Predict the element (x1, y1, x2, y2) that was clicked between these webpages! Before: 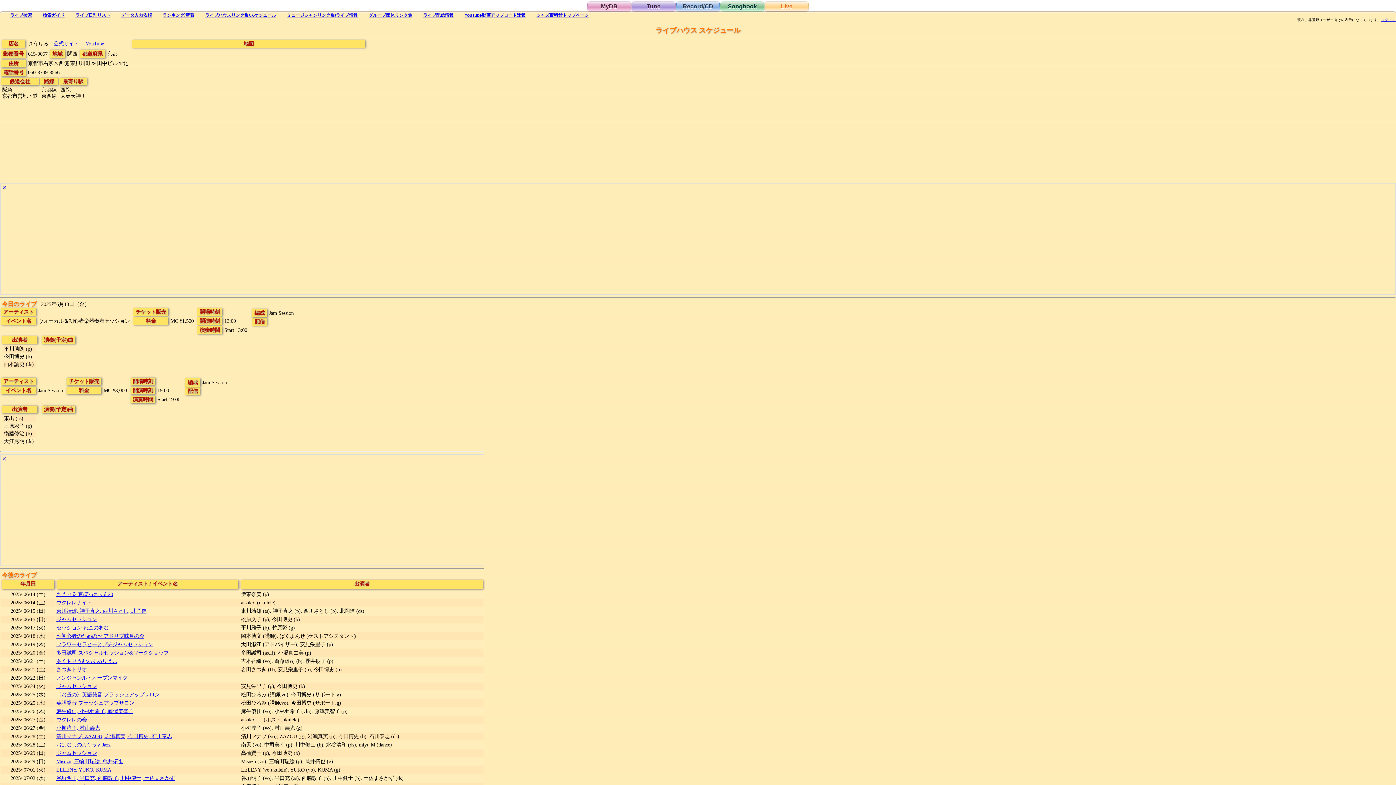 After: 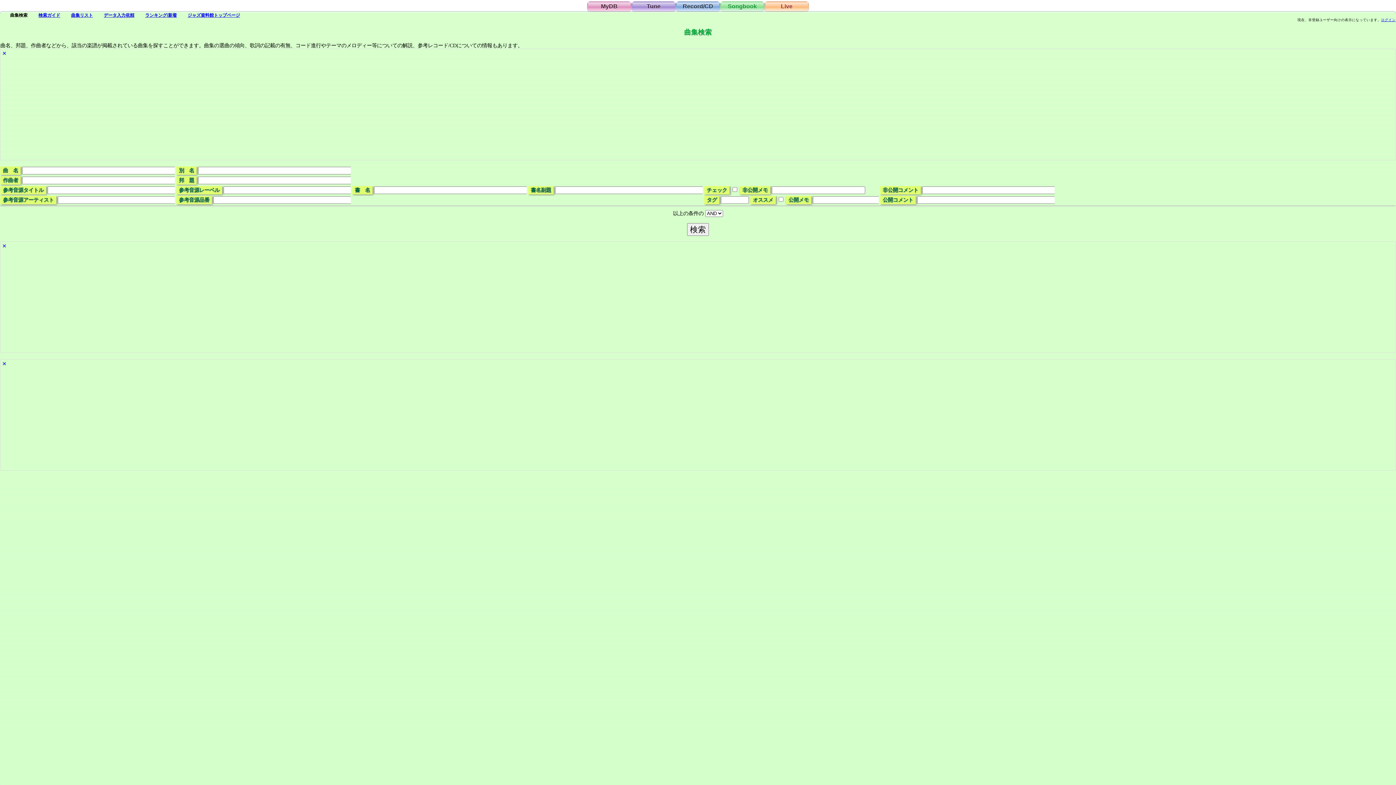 Action: bbox: (721, 2, 764, 10) label: Songbook